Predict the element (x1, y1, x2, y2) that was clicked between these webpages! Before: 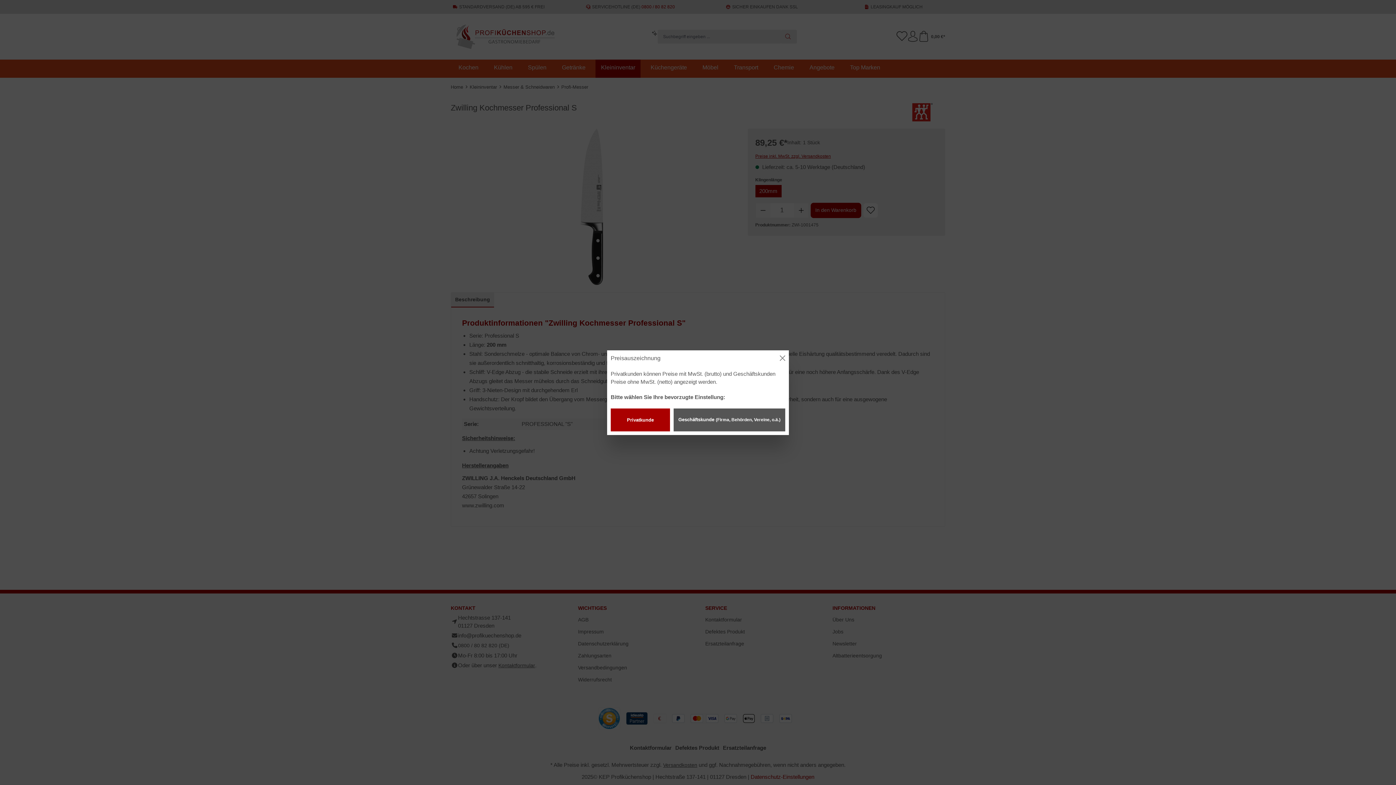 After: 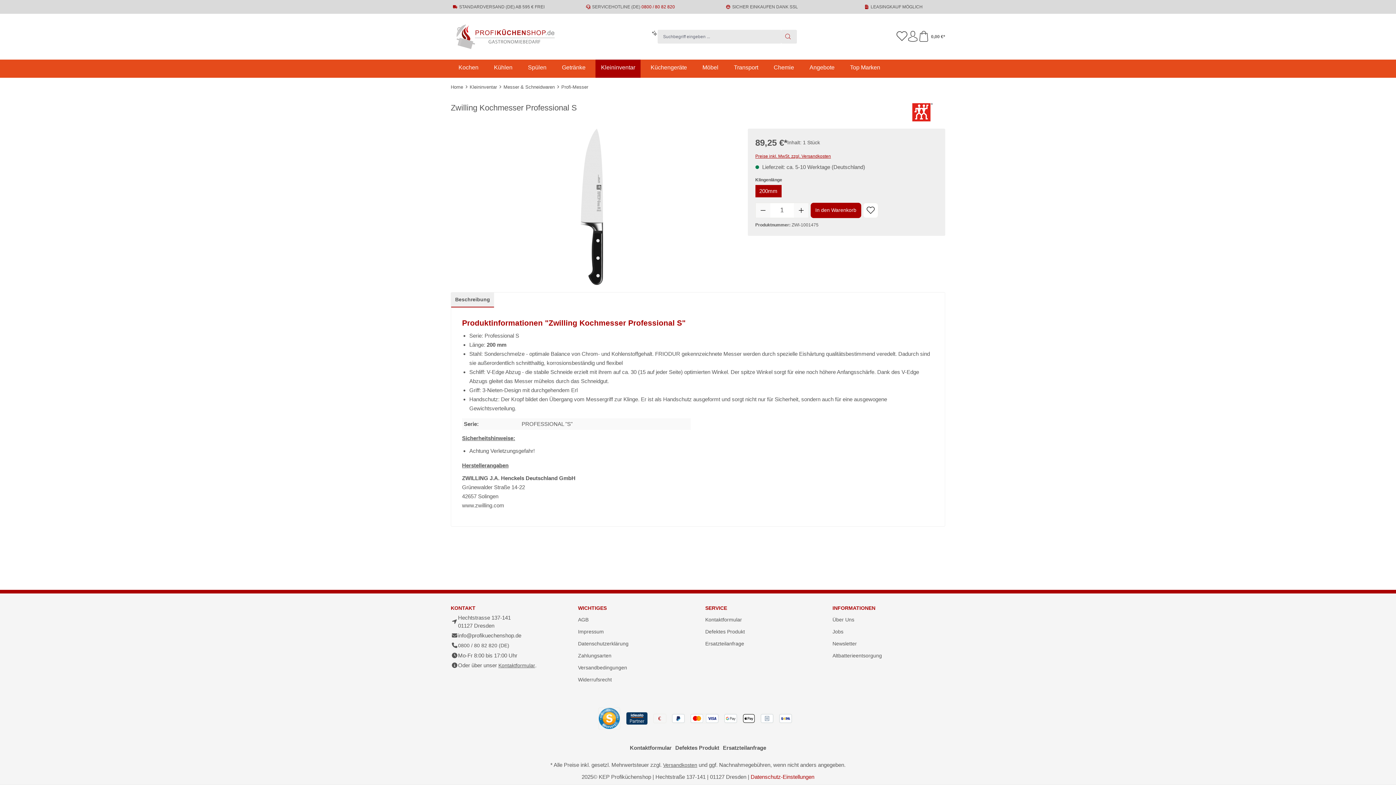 Action: bbox: (778, 353, 787, 362) label: Close